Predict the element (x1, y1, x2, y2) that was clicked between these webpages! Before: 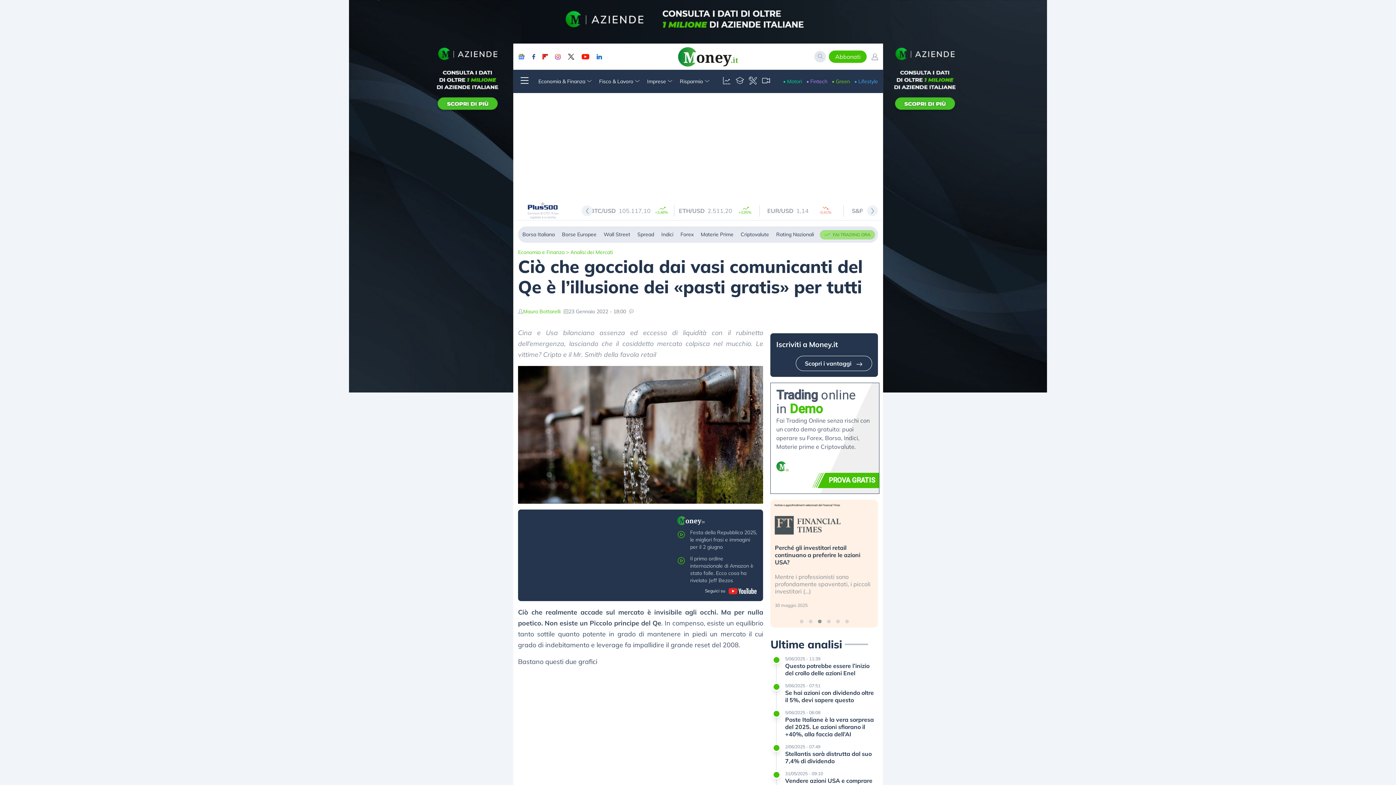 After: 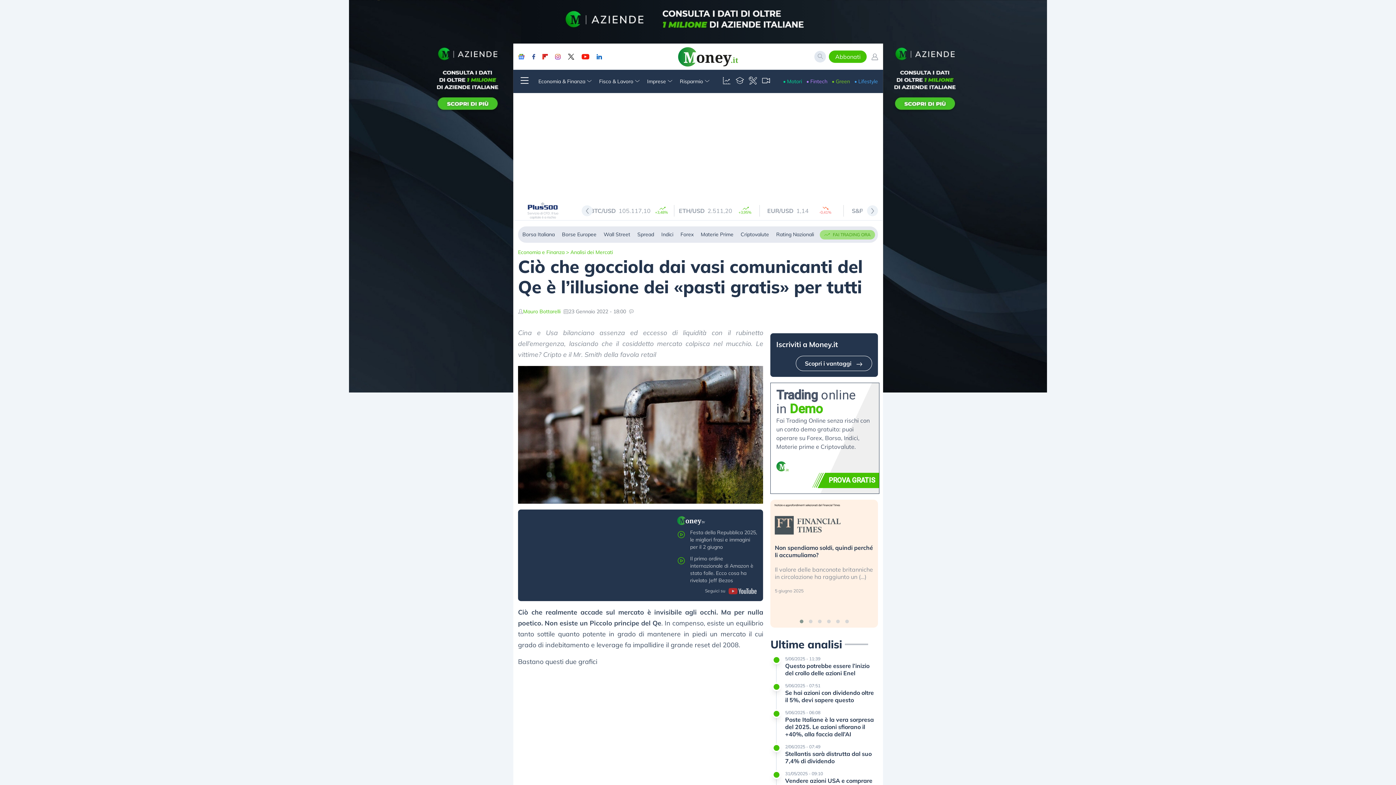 Action: bbox: (705, 587, 757, 595) label: Seguici su